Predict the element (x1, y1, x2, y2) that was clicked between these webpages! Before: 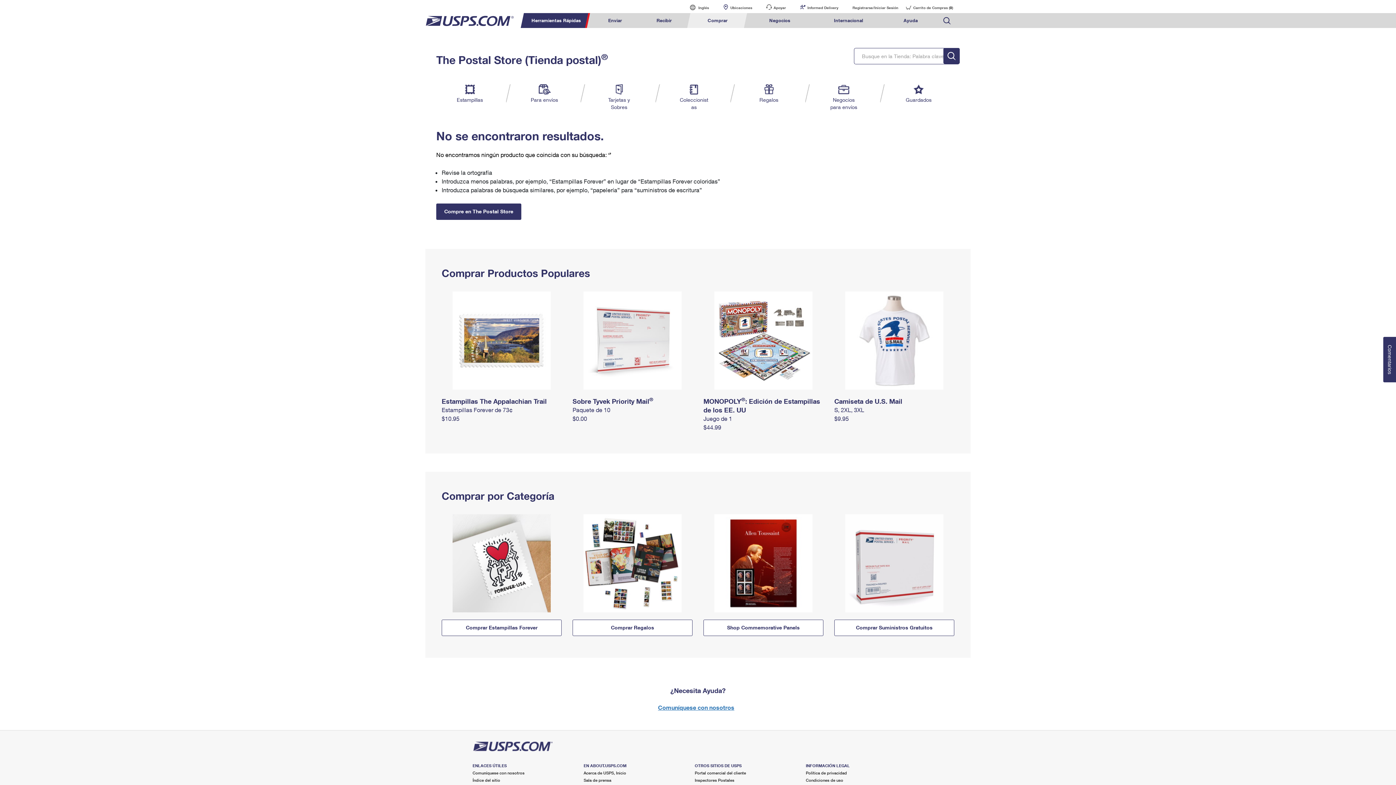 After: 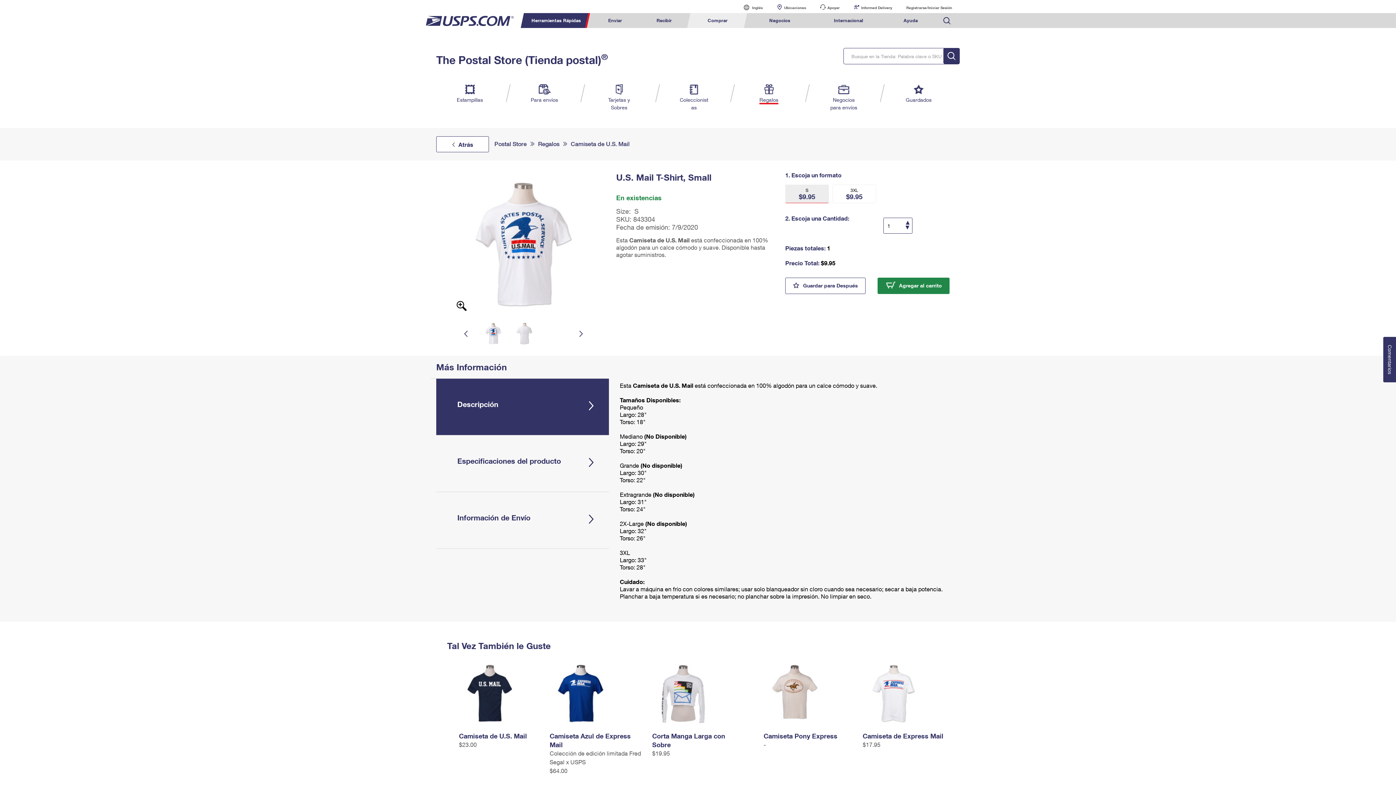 Action: label: S, 2XL, 3XL bbox: (834, 406, 864, 413)